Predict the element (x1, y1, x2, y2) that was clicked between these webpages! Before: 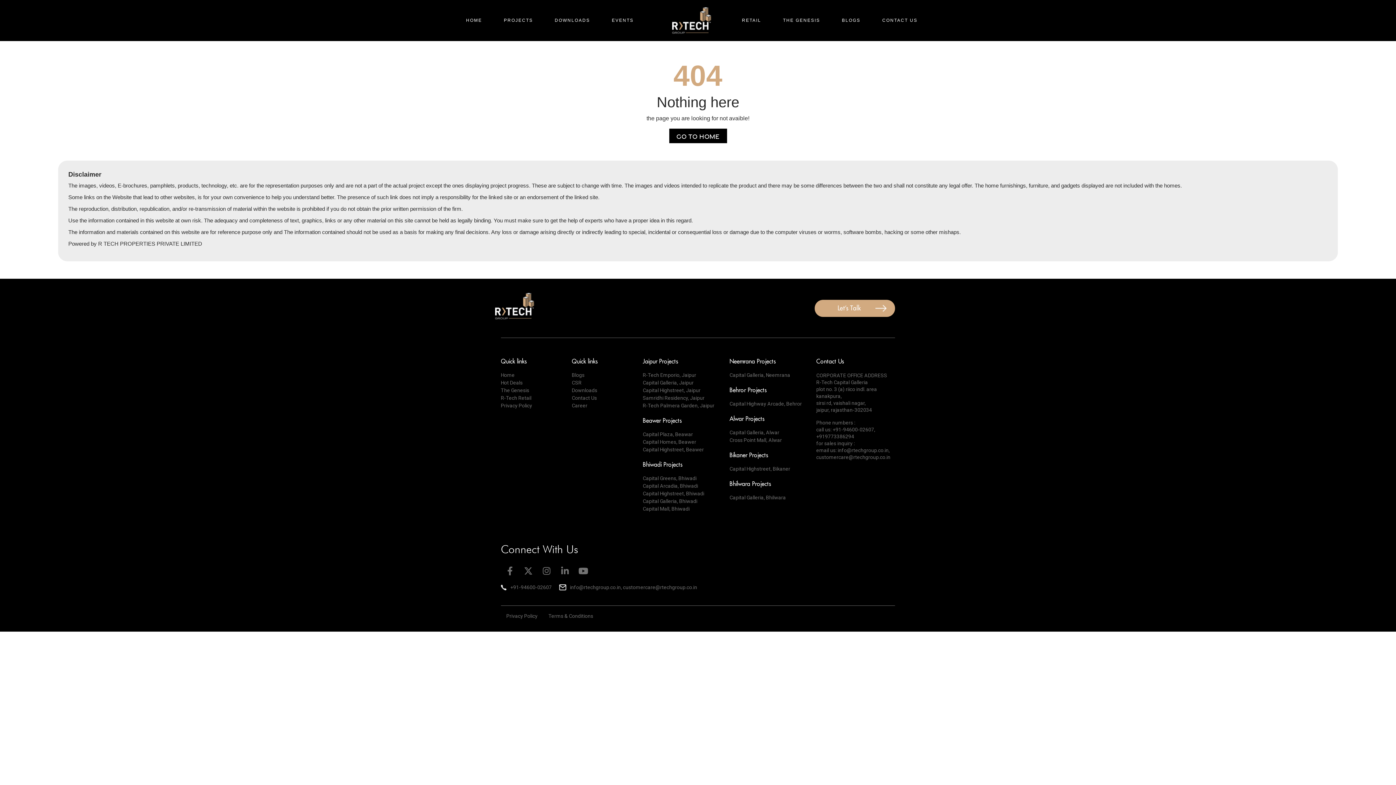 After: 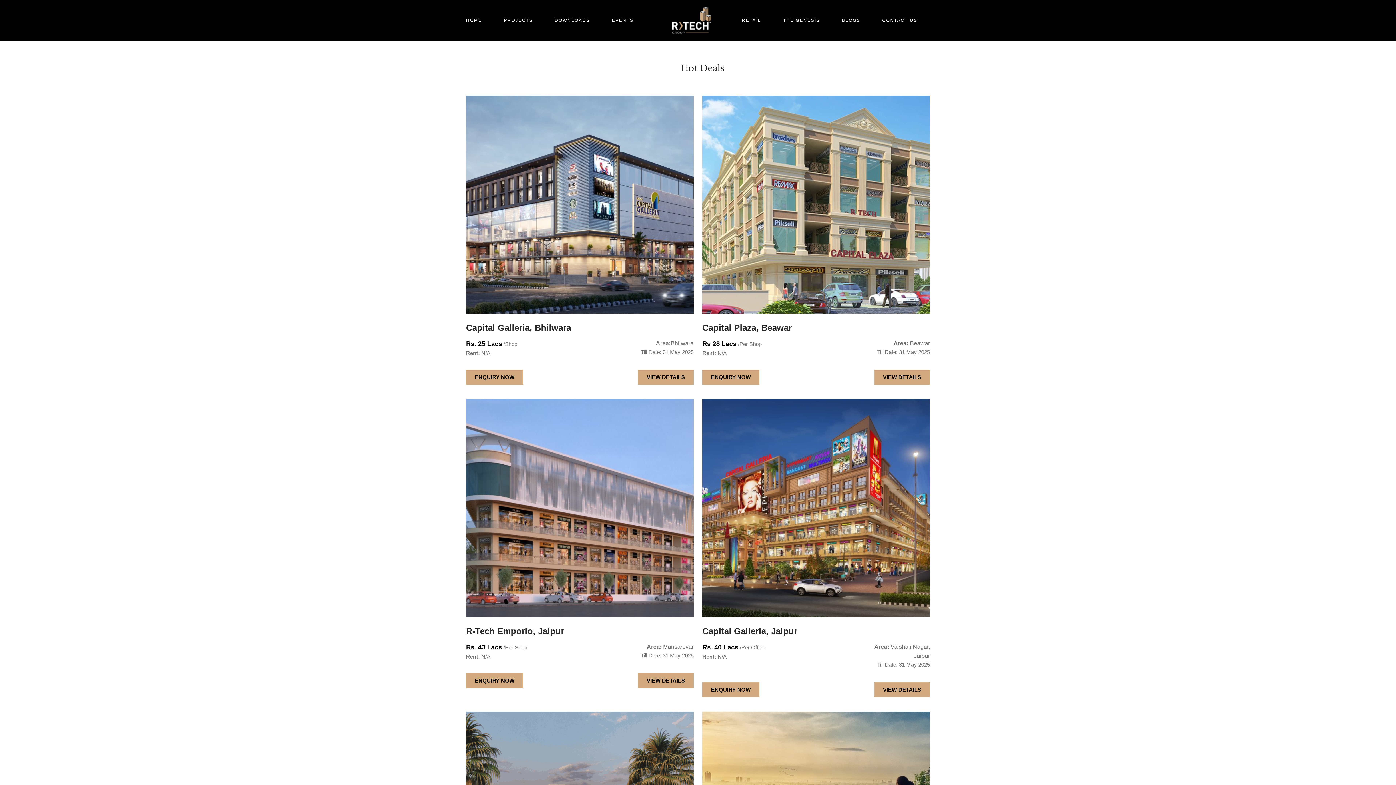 Action: label: Hot Deals bbox: (500, 380, 522, 385)